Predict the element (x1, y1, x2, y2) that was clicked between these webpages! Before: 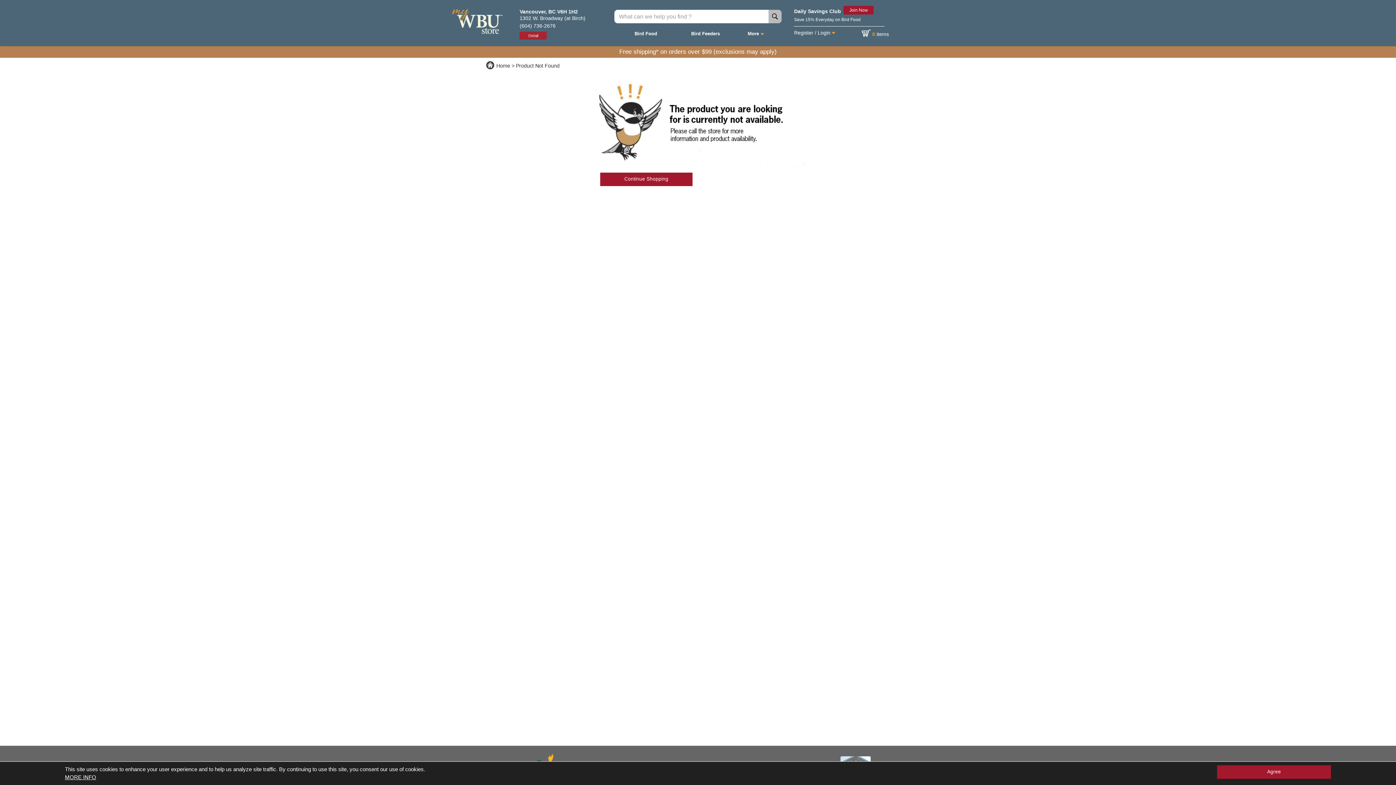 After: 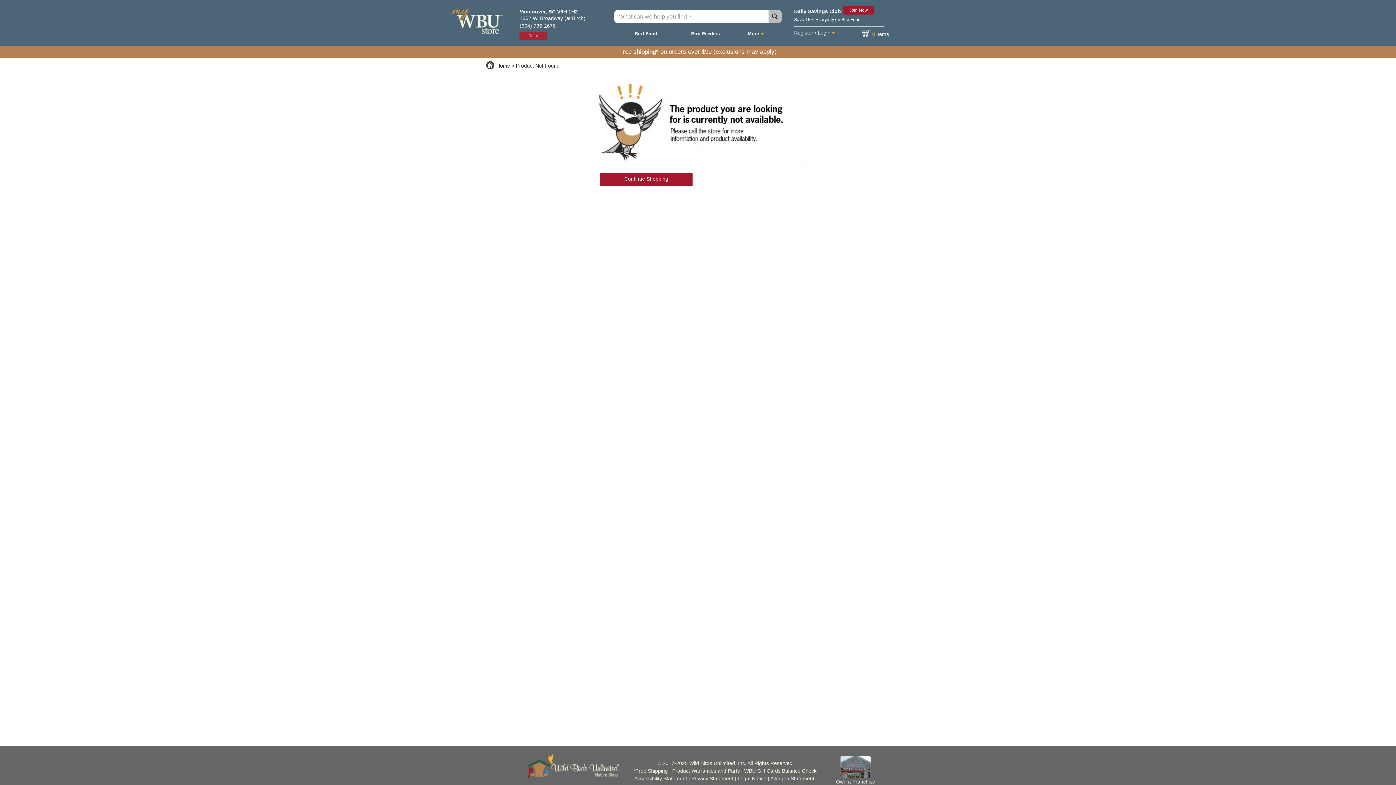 Action: label: Agree bbox: (1217, 765, 1331, 779)